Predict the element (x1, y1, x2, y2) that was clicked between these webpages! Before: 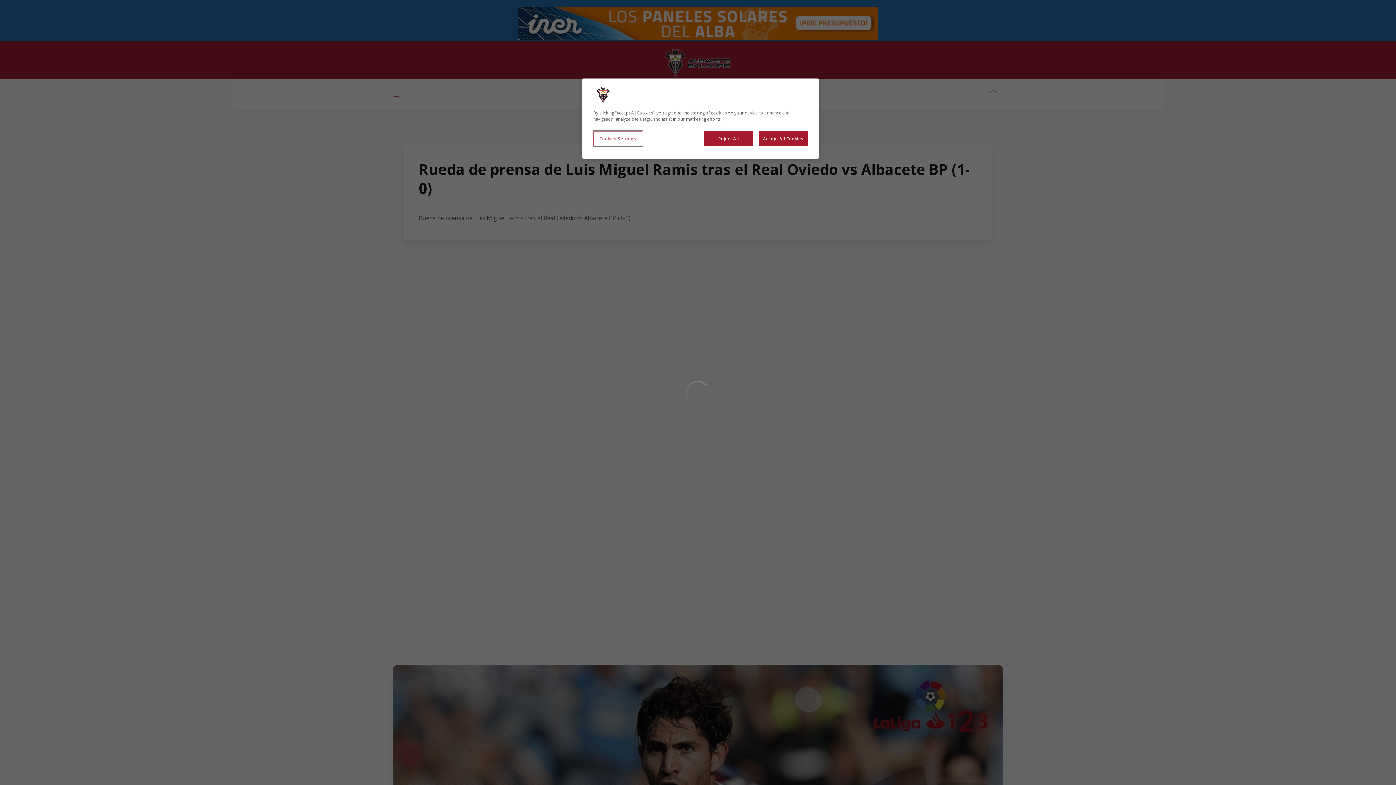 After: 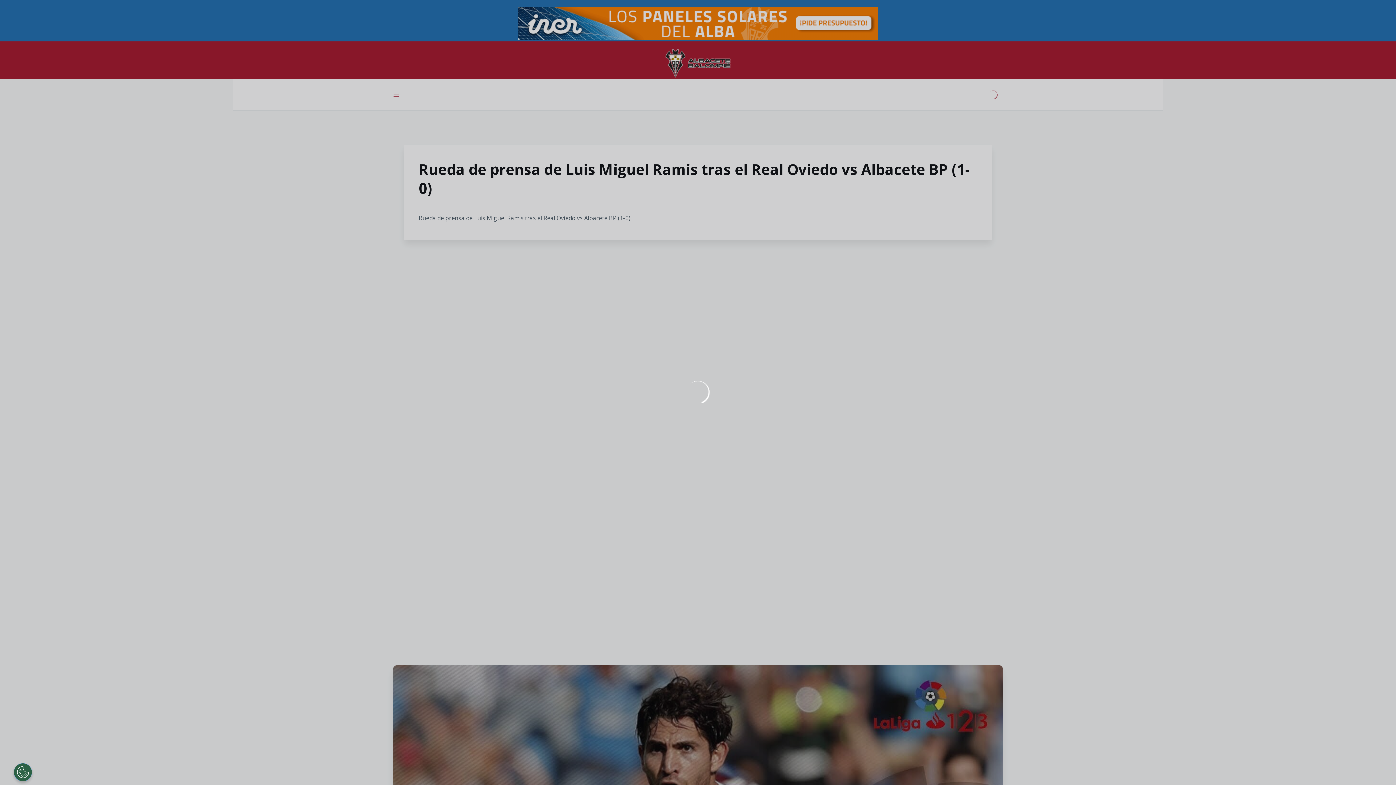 Action: bbox: (704, 131, 753, 146) label: Reject All